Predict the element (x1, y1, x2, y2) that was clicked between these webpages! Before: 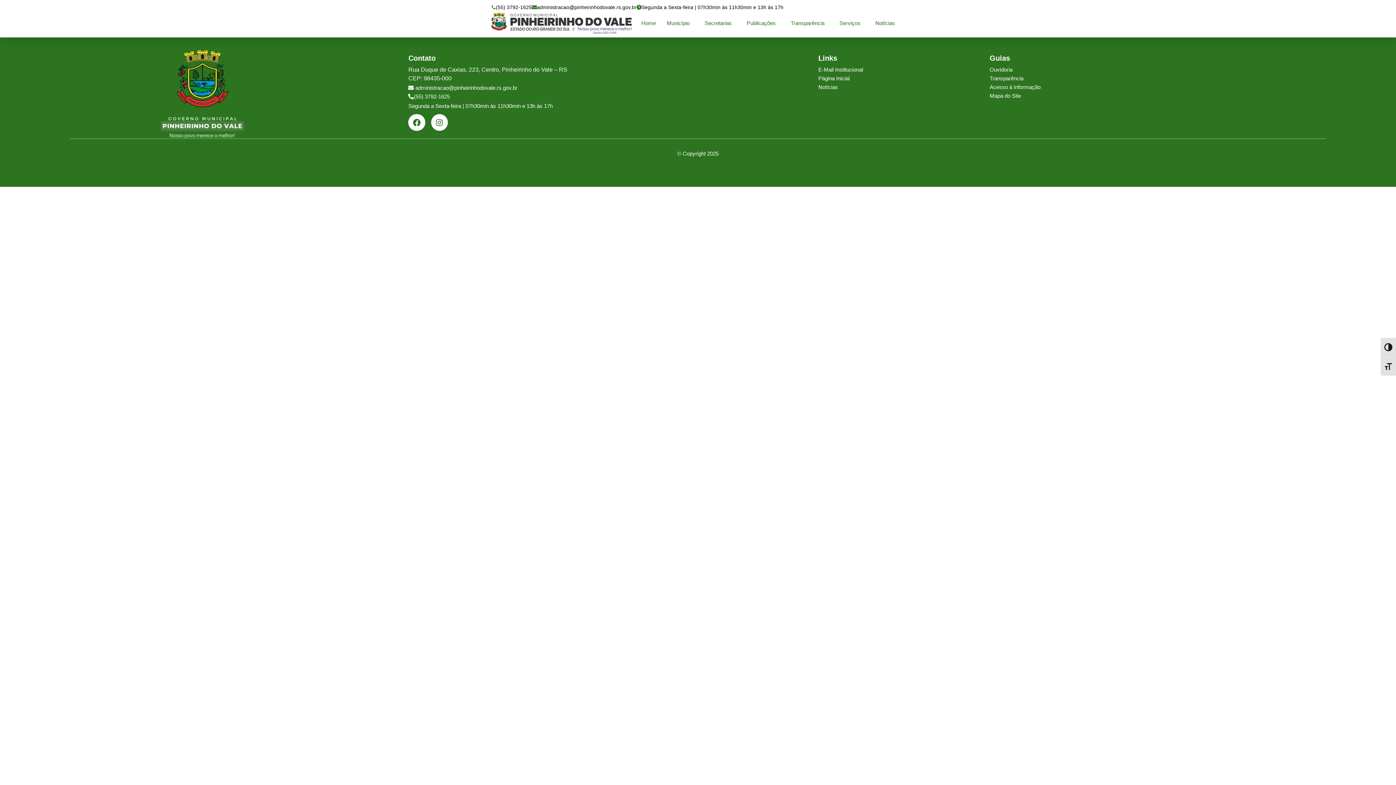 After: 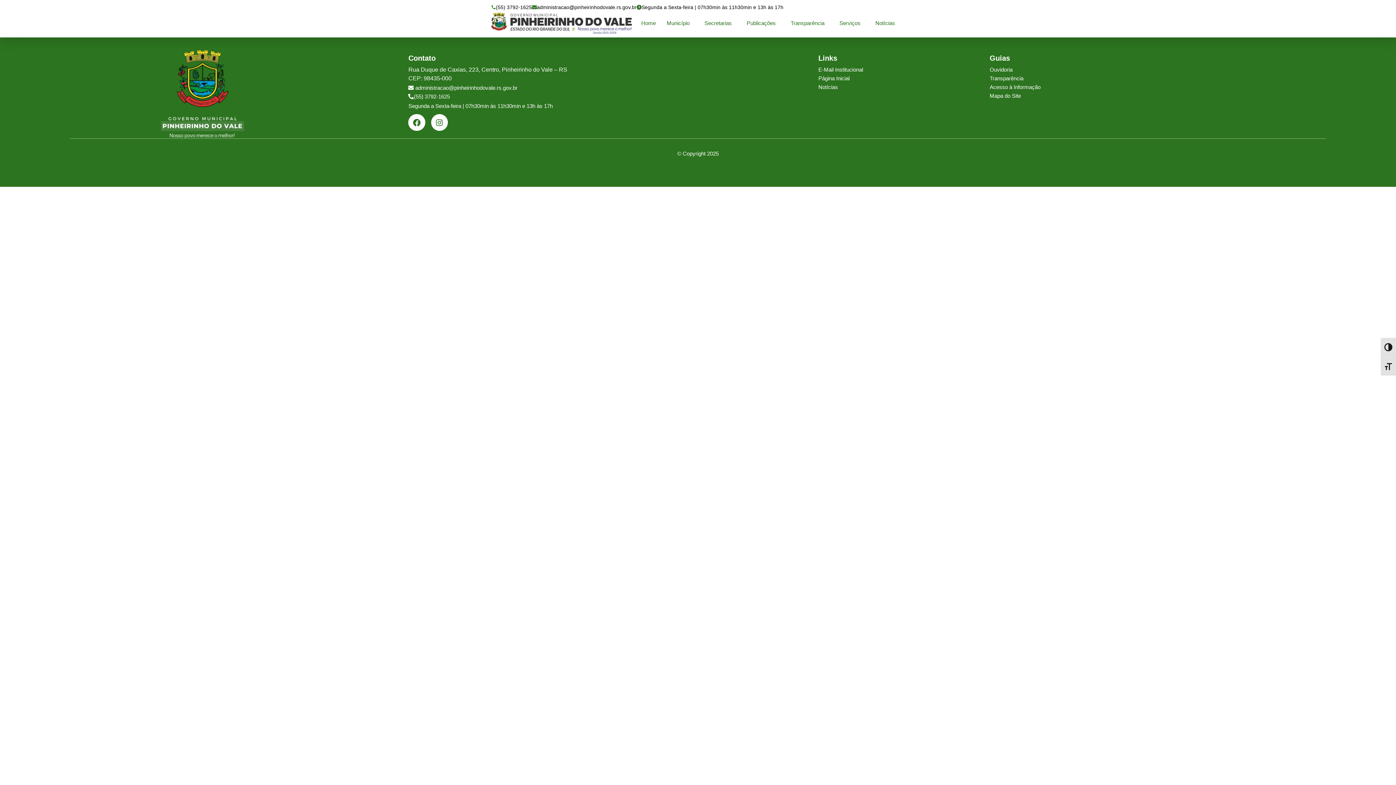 Action: bbox: (490, 4, 532, 9) label: (55) 3792-1625